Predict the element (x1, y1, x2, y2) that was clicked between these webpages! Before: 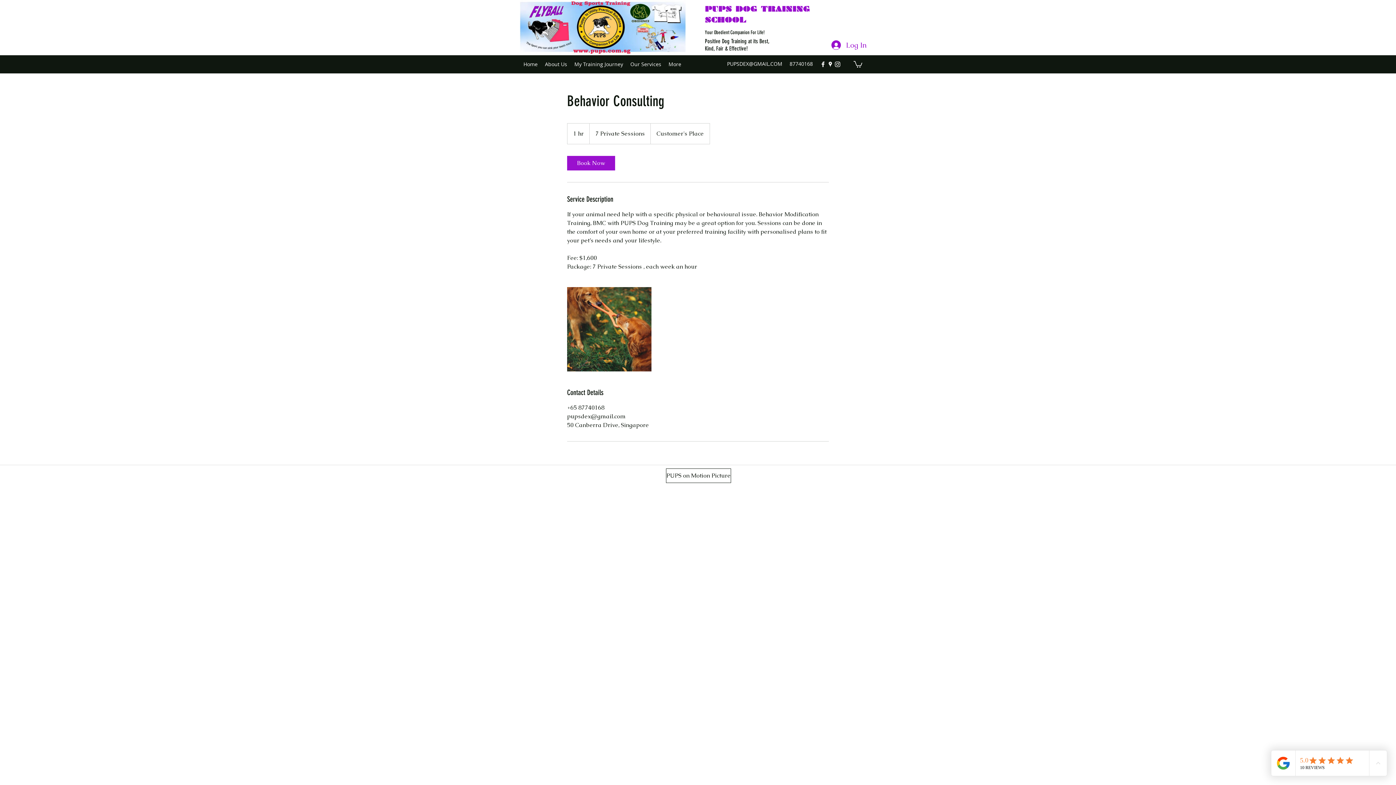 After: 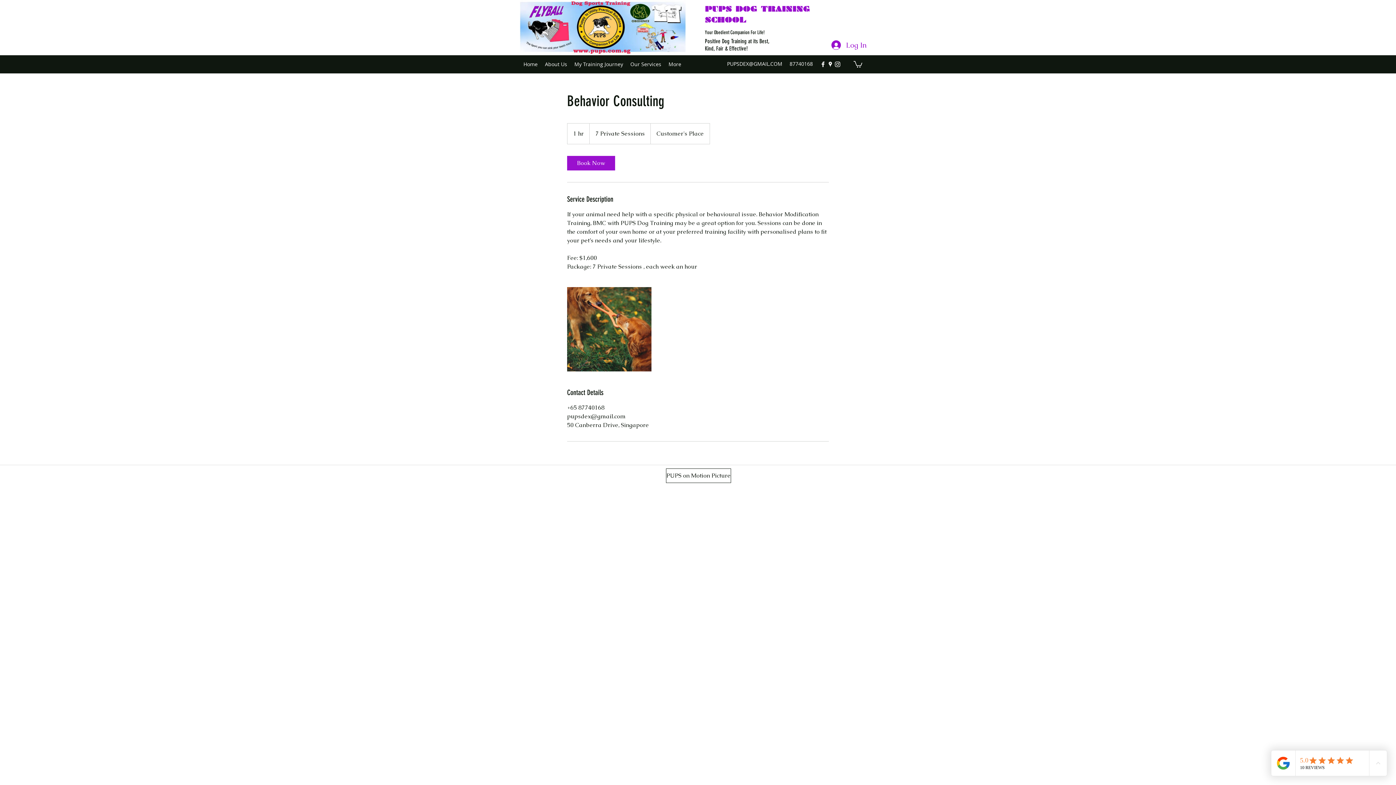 Action: label: googlePlaces bbox: (826, 60, 834, 68)